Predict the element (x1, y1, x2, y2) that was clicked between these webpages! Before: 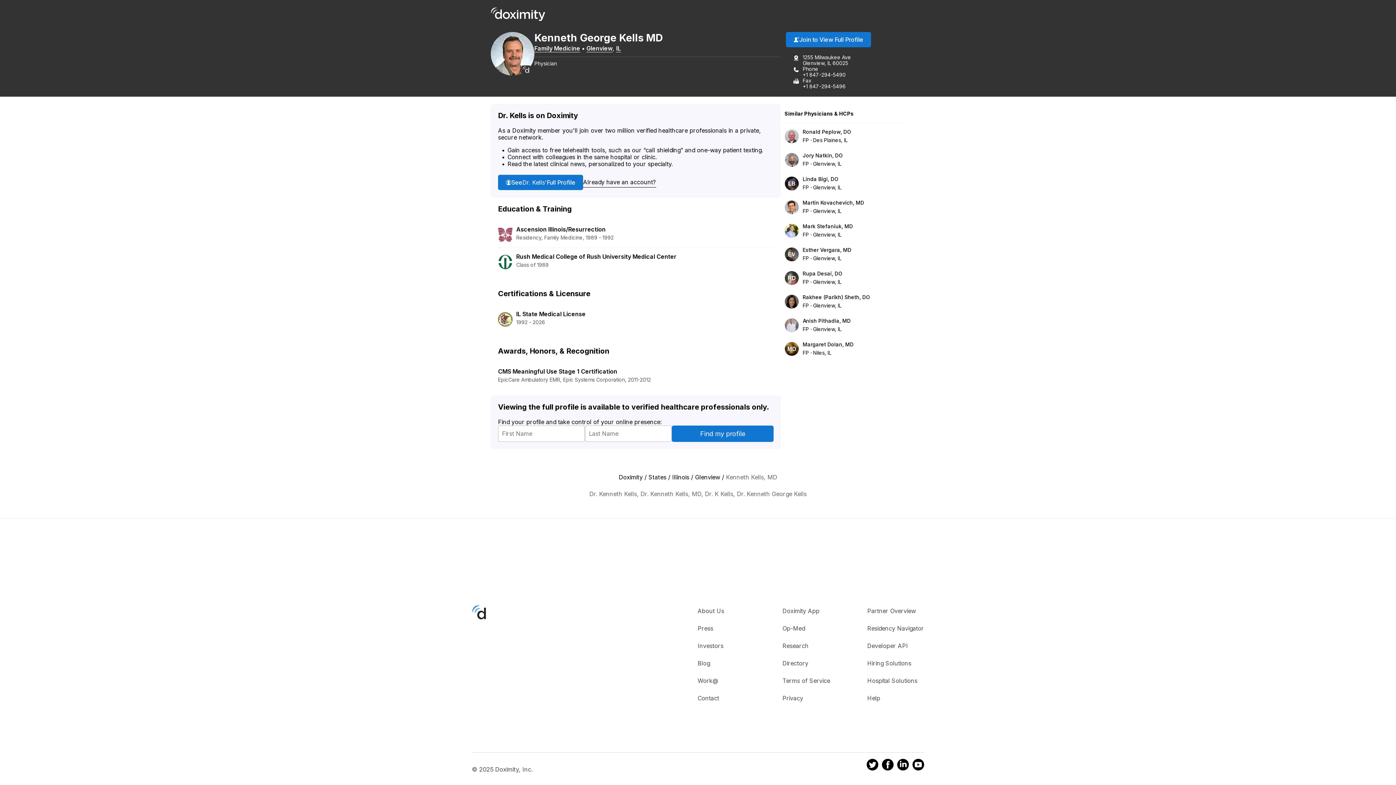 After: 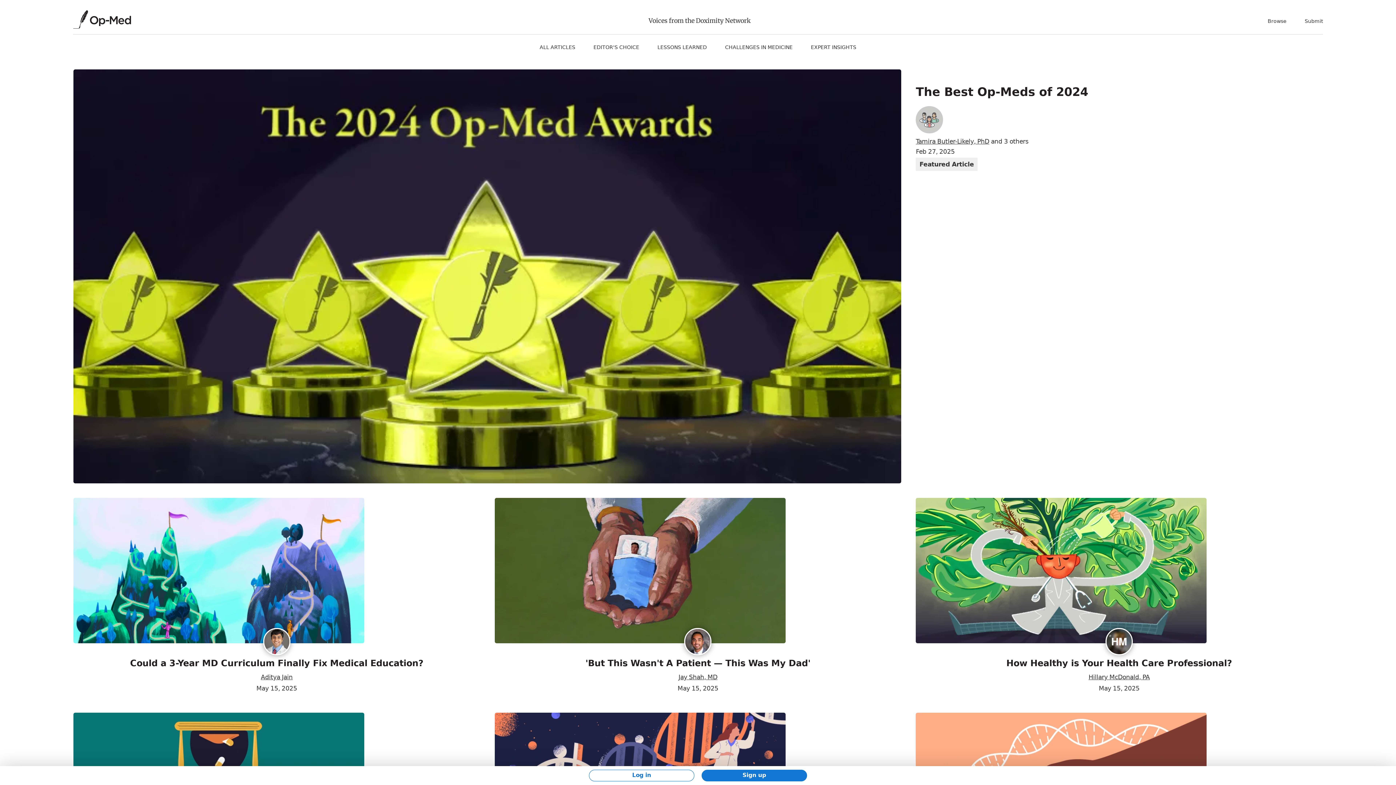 Action: label: Op-Med bbox: (782, 625, 805, 632)